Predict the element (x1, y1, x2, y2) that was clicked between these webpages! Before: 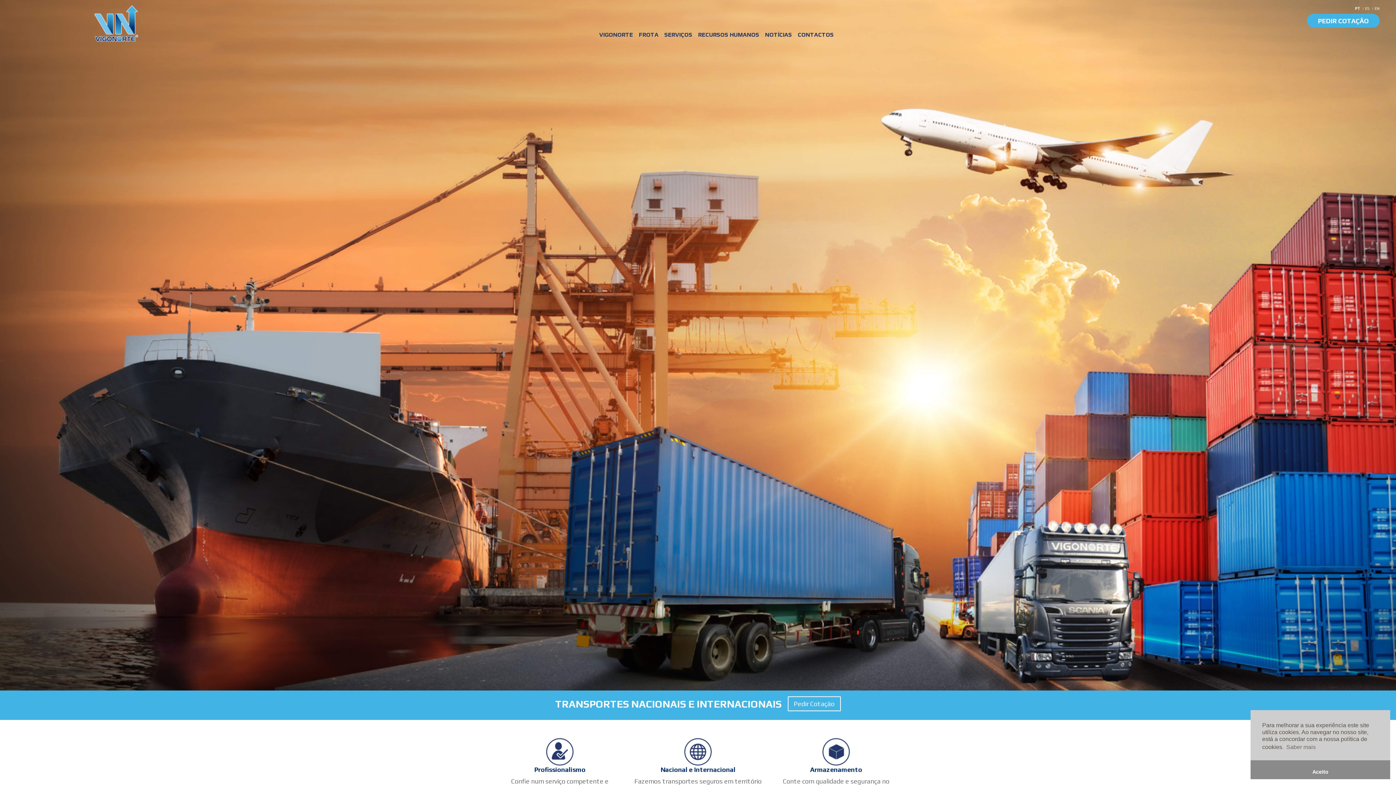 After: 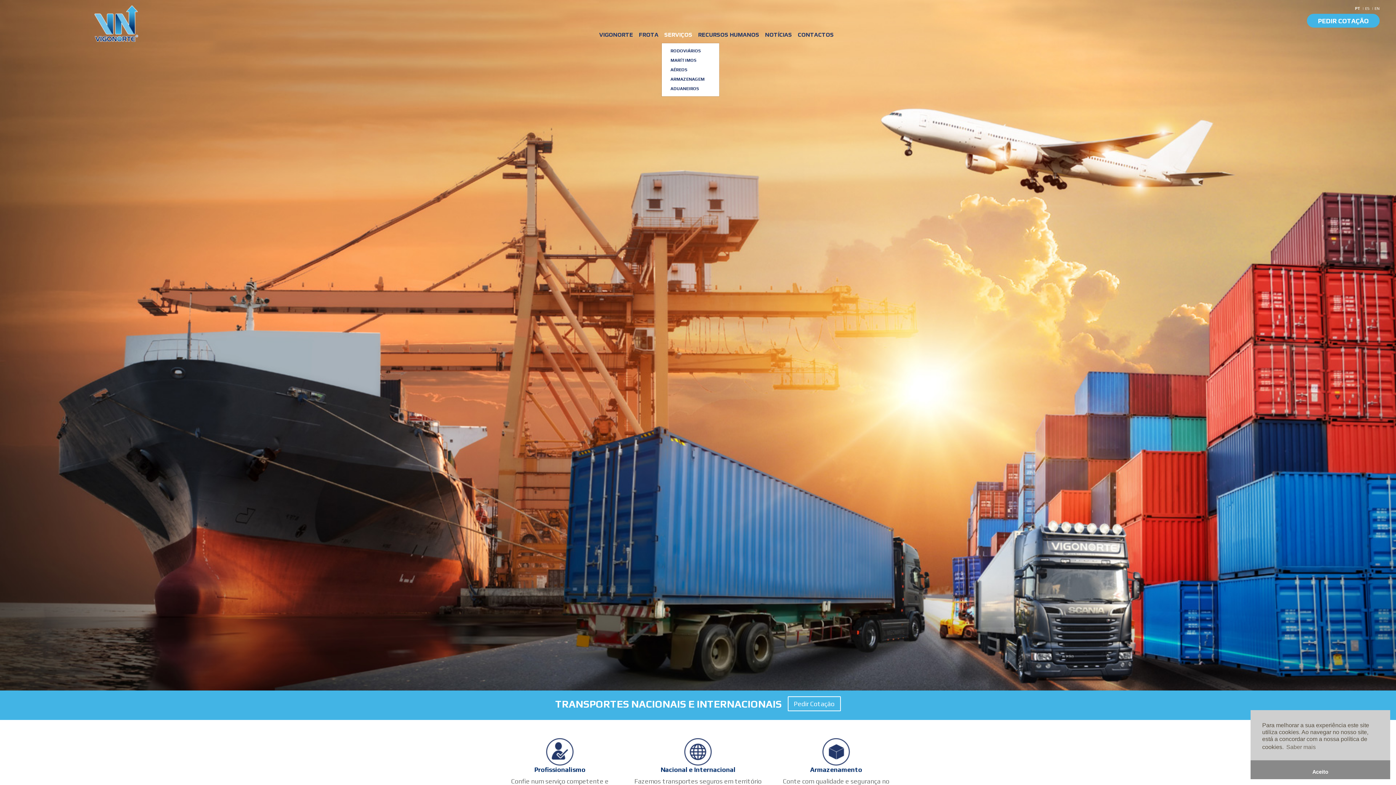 Action: label: SERVIÇOS bbox: (664, 31, 692, 38)